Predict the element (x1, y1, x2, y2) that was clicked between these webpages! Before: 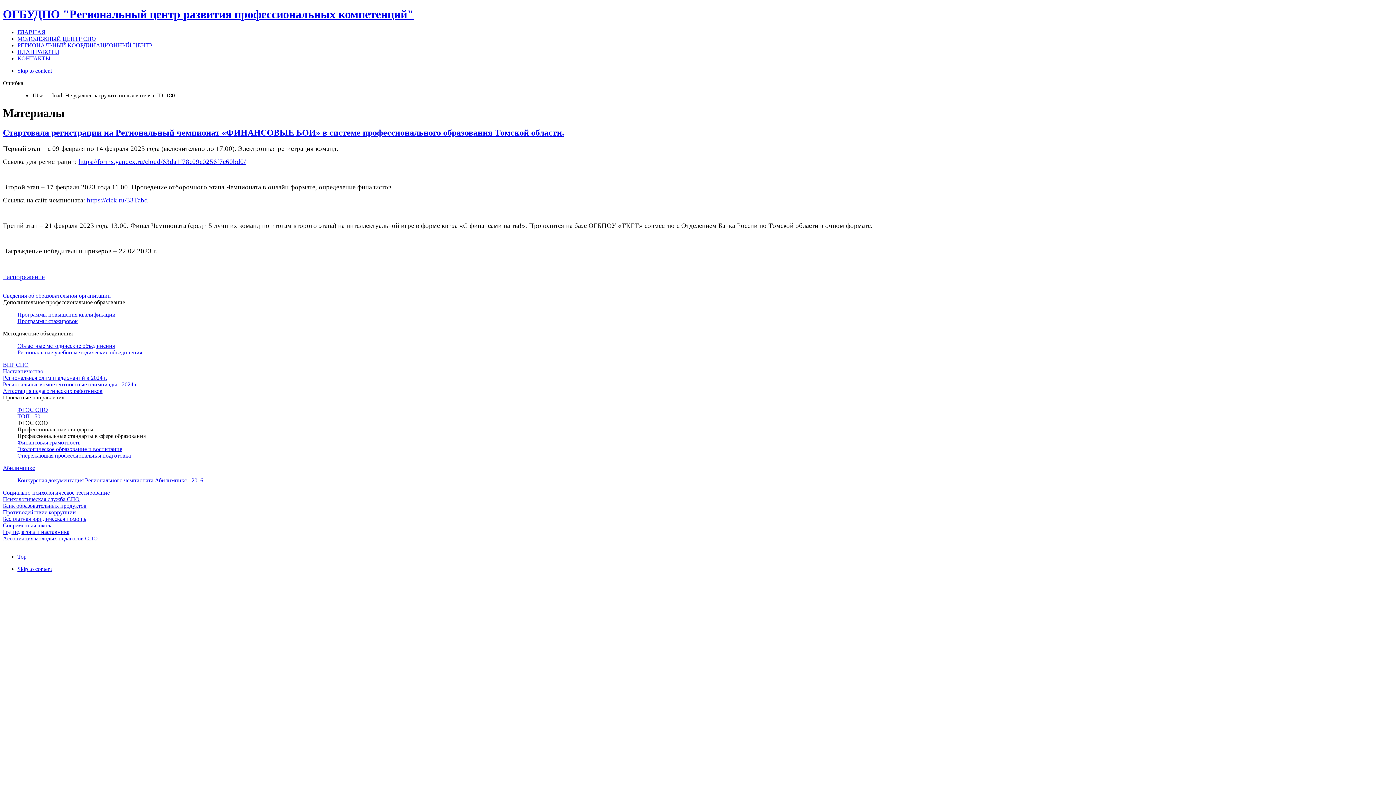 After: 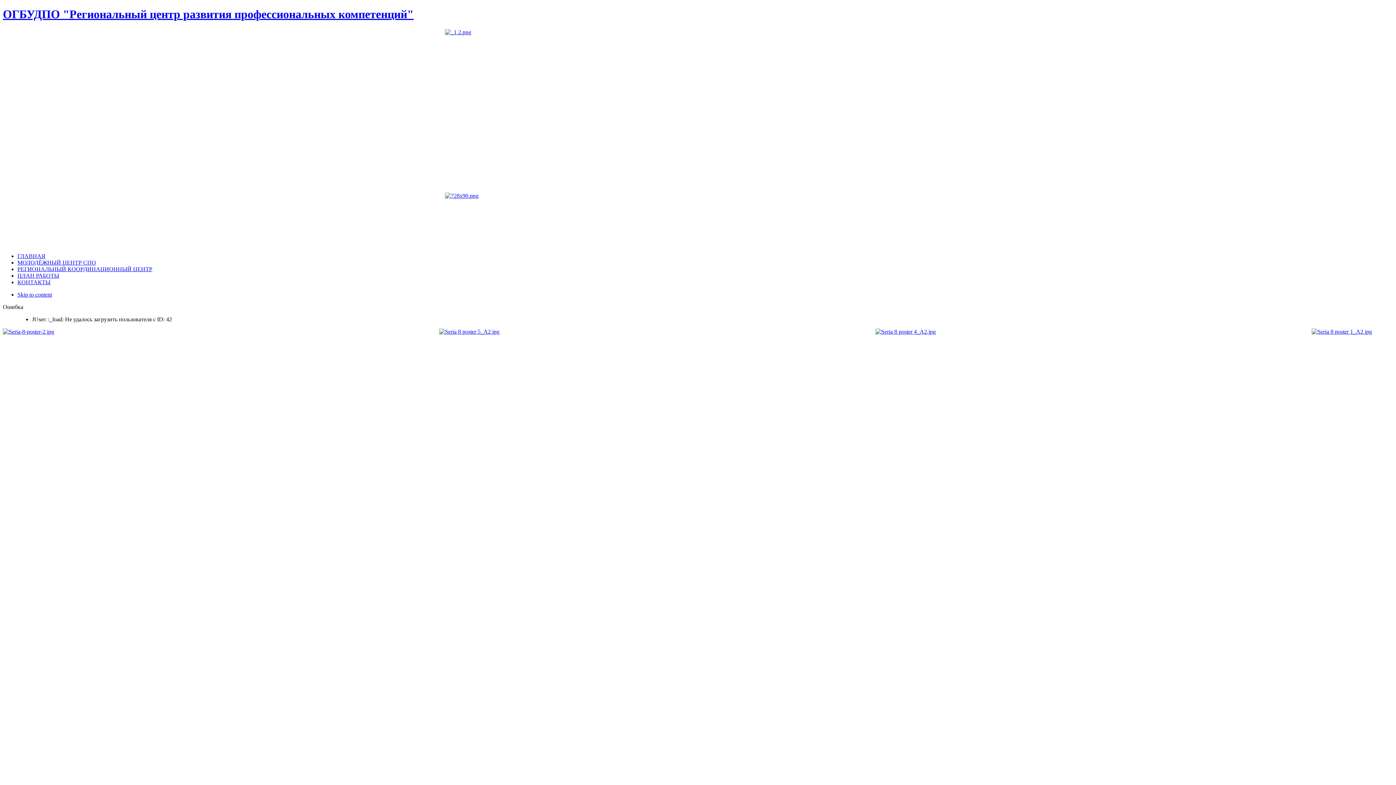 Action: bbox: (17, 413, 40, 419) label: ТОП - 50